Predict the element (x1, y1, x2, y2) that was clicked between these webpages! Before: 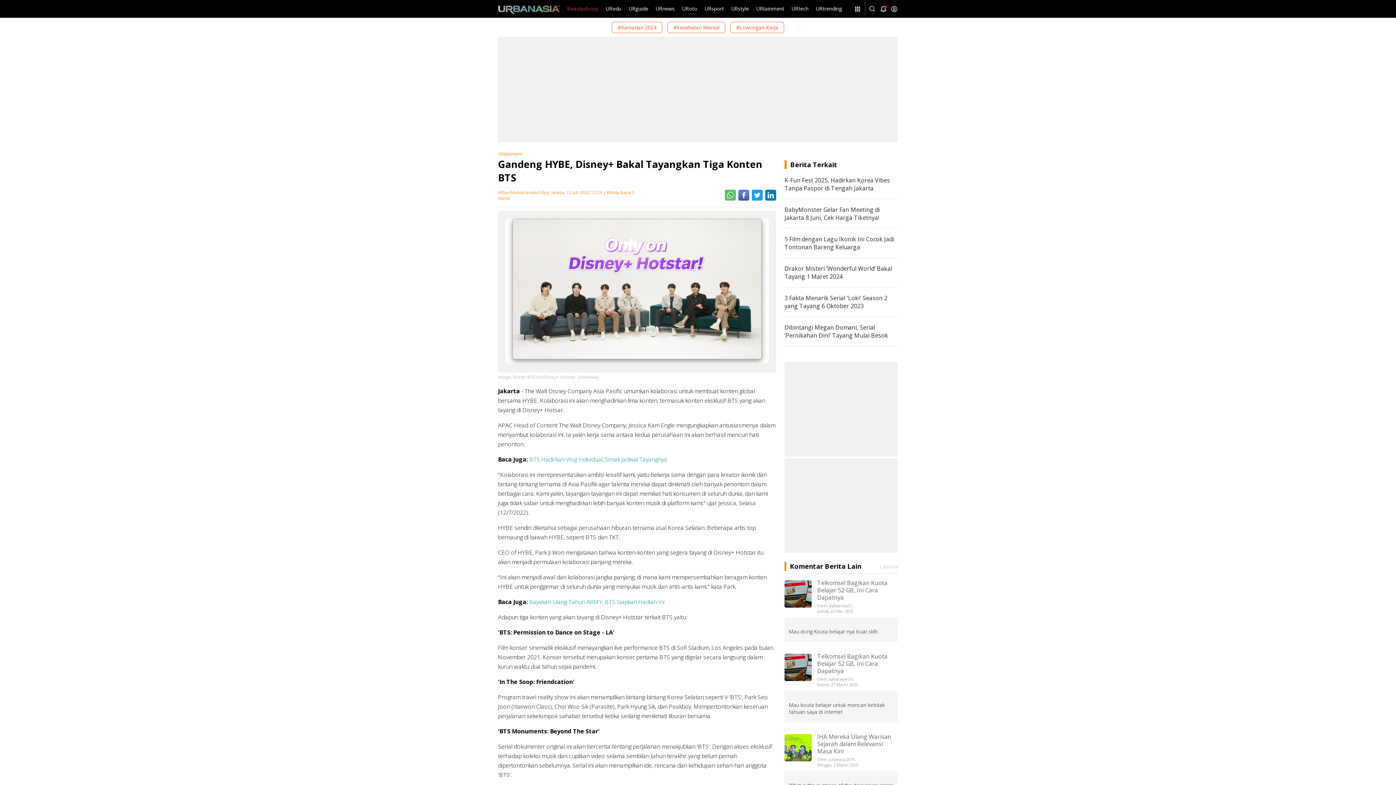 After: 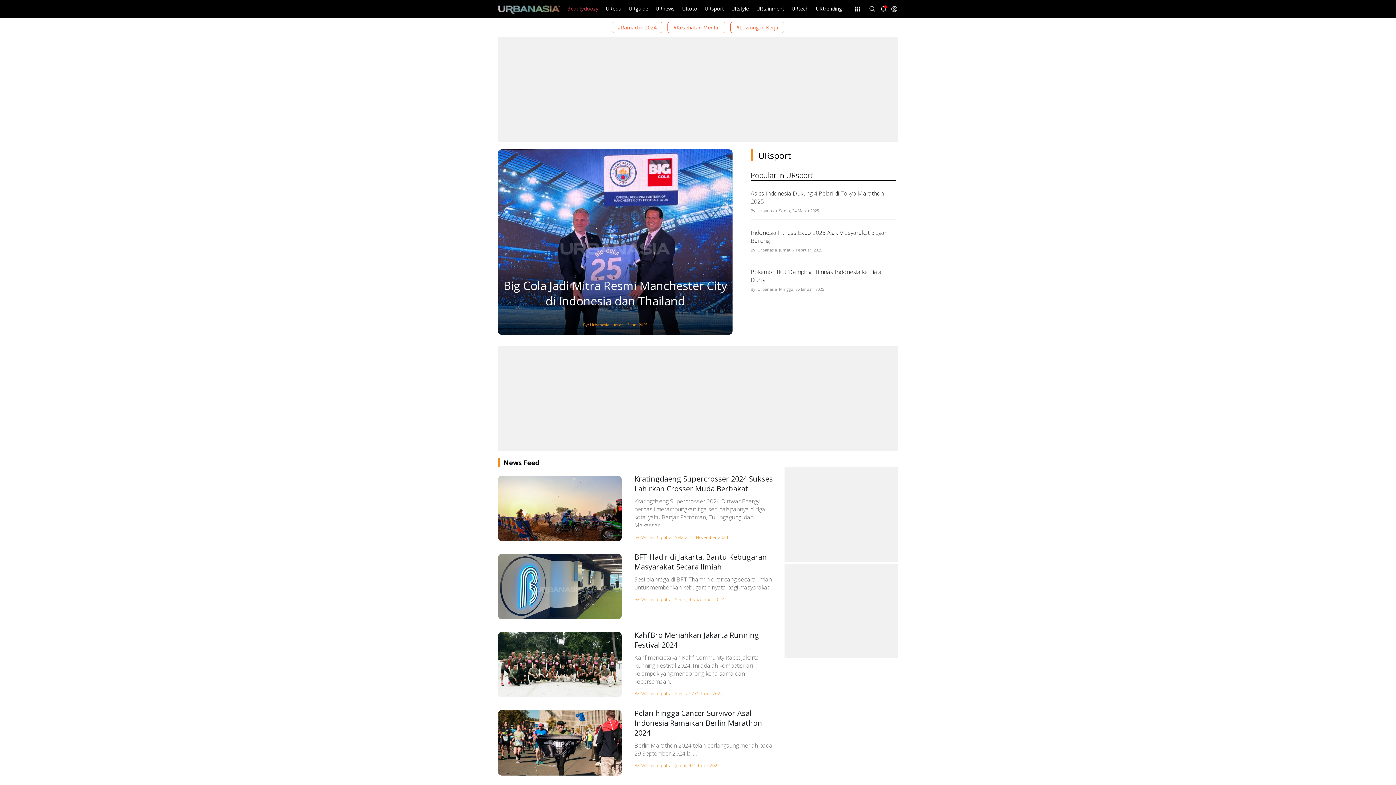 Action: label: URsport bbox: (701, 5, 727, 12)